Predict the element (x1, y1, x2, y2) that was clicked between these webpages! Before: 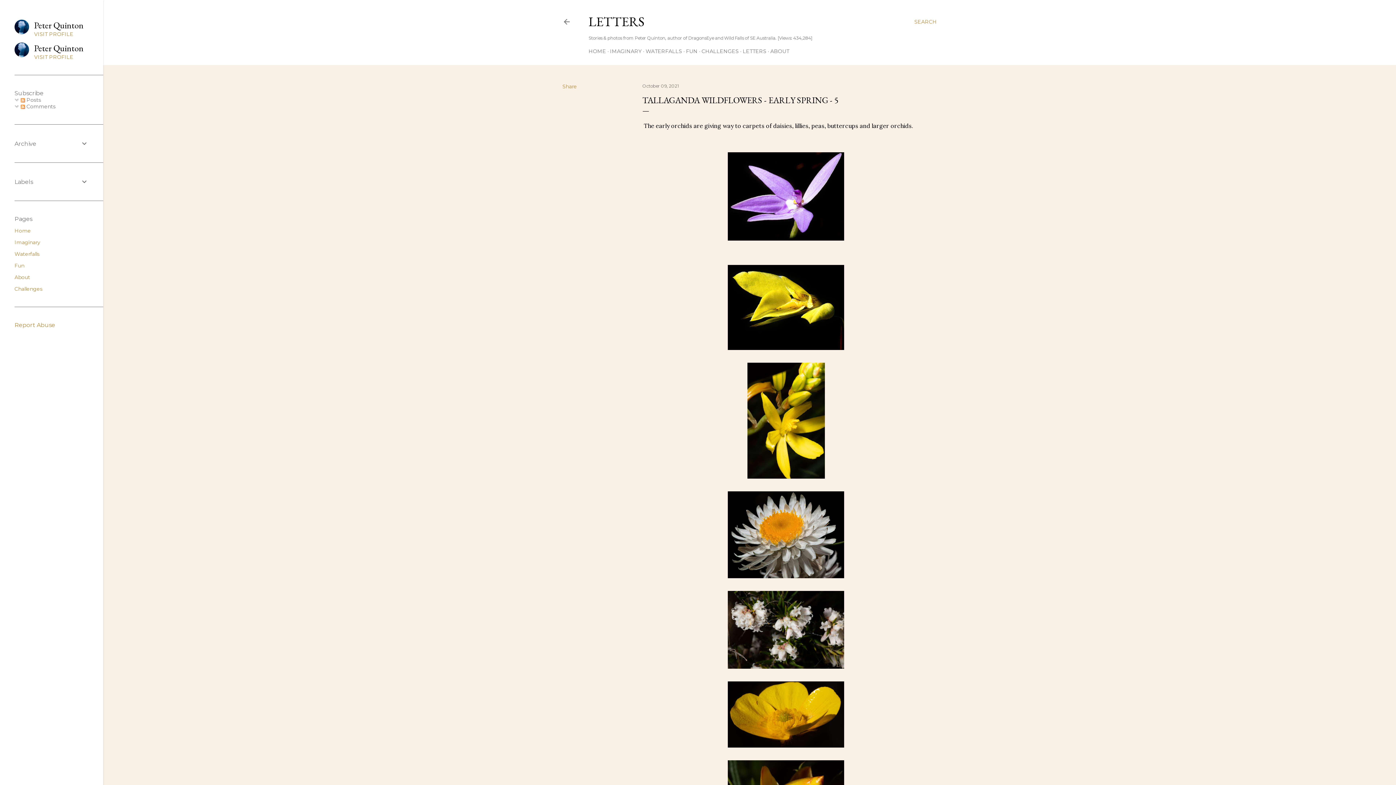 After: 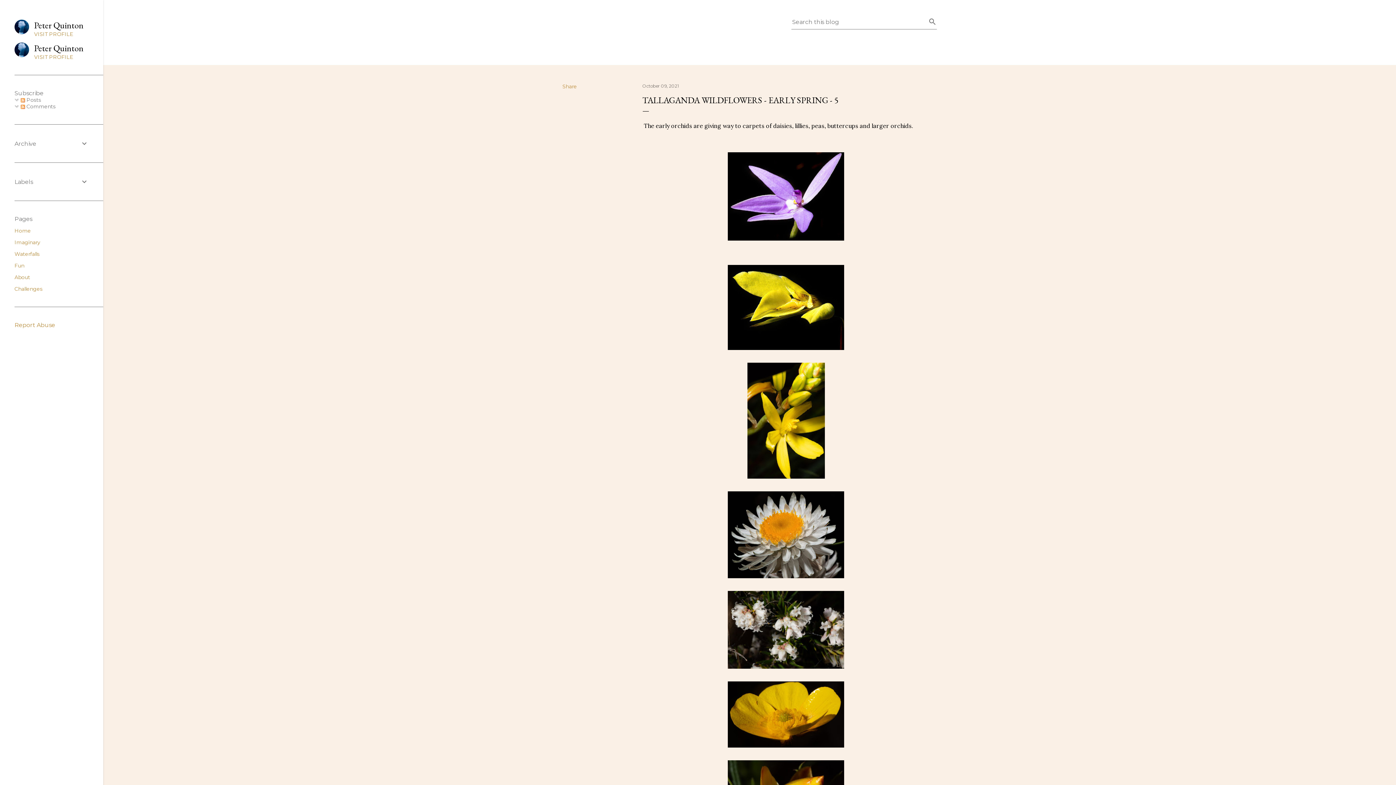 Action: bbox: (914, 13, 937, 30) label: Search